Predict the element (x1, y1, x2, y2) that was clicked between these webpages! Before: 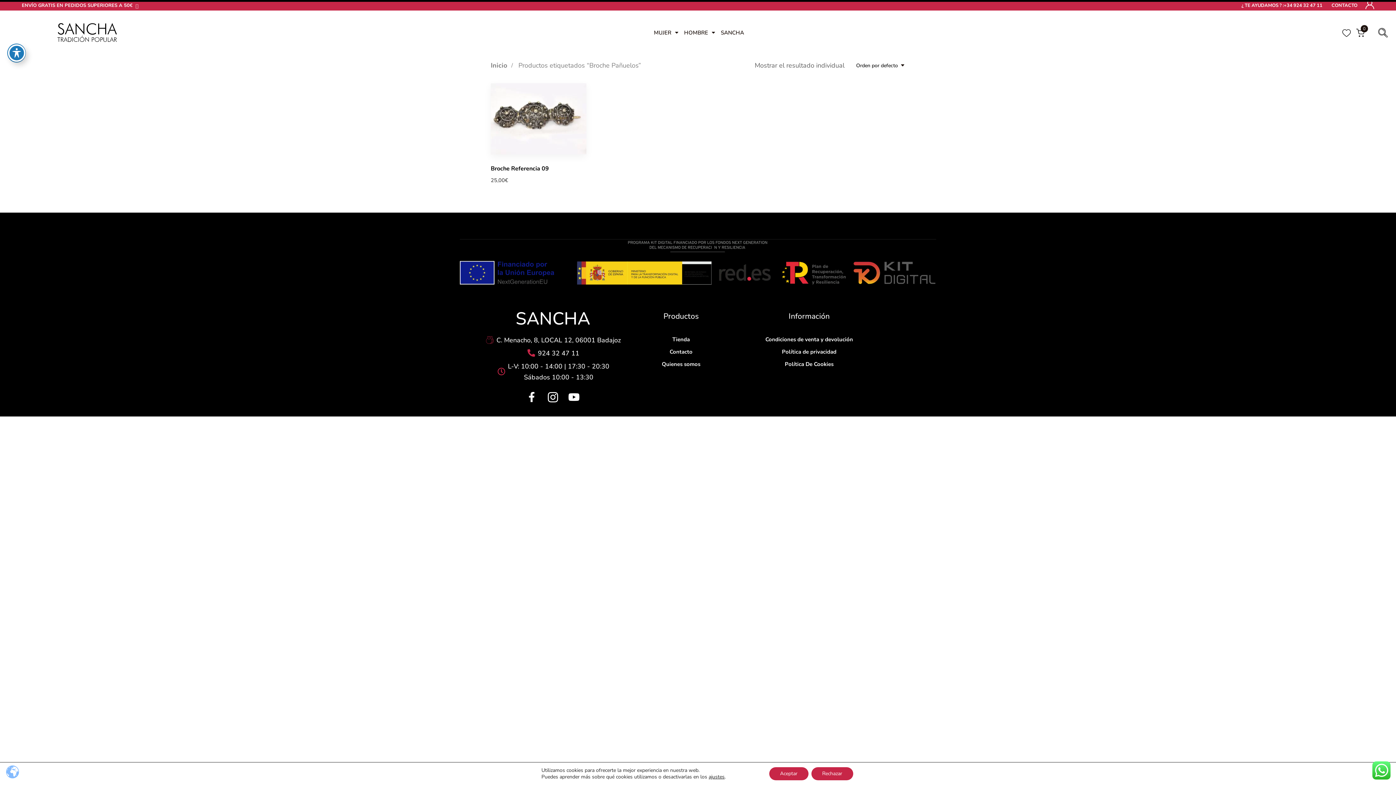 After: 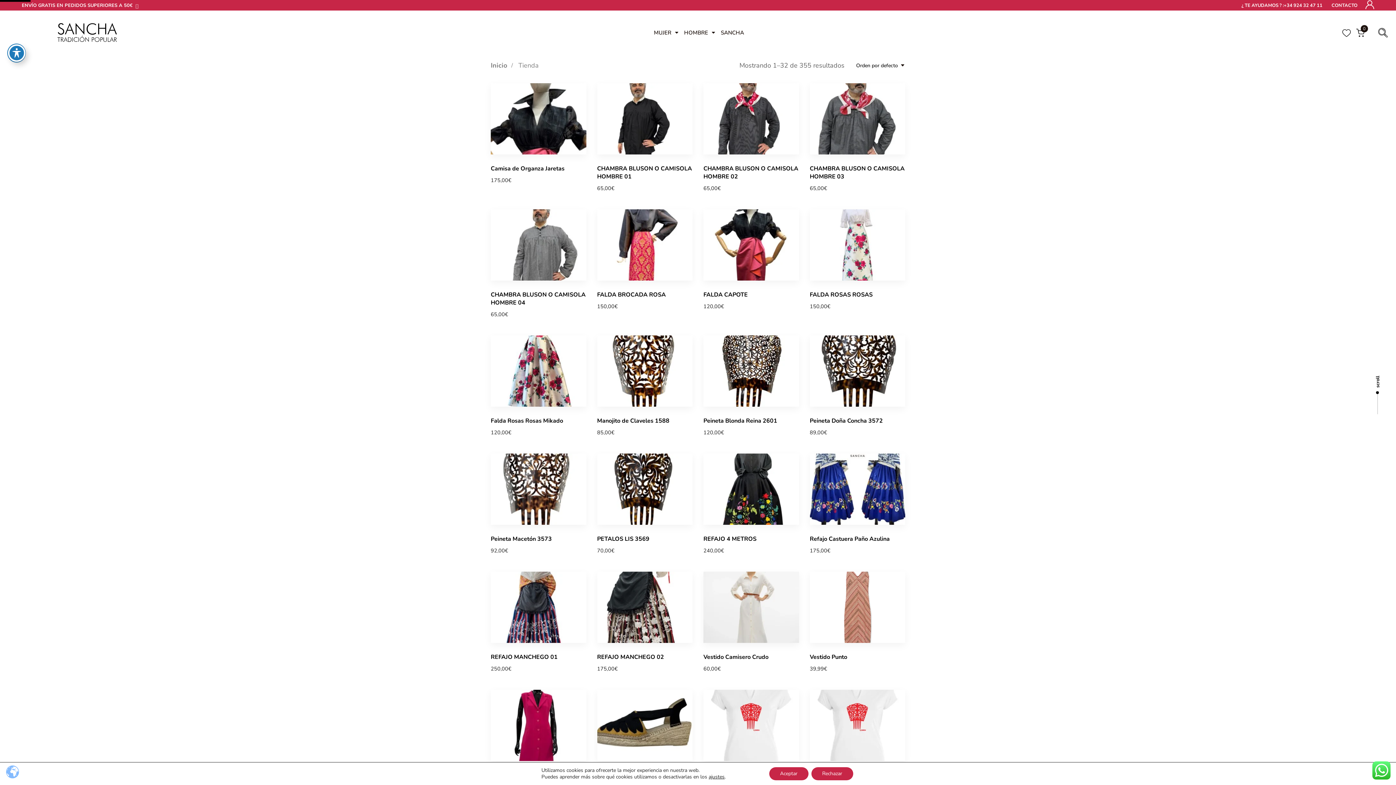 Action: bbox: (653, 334, 709, 345) label: Tienda